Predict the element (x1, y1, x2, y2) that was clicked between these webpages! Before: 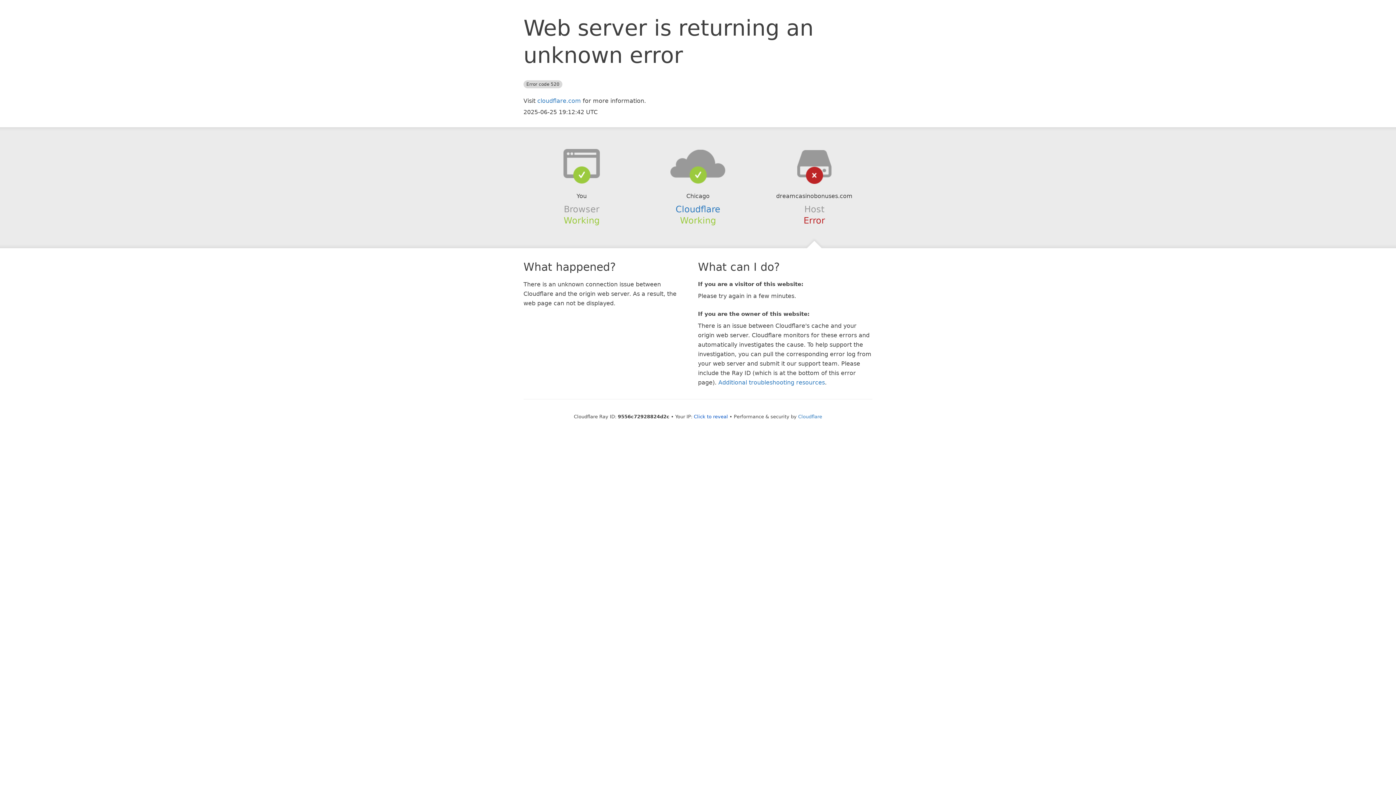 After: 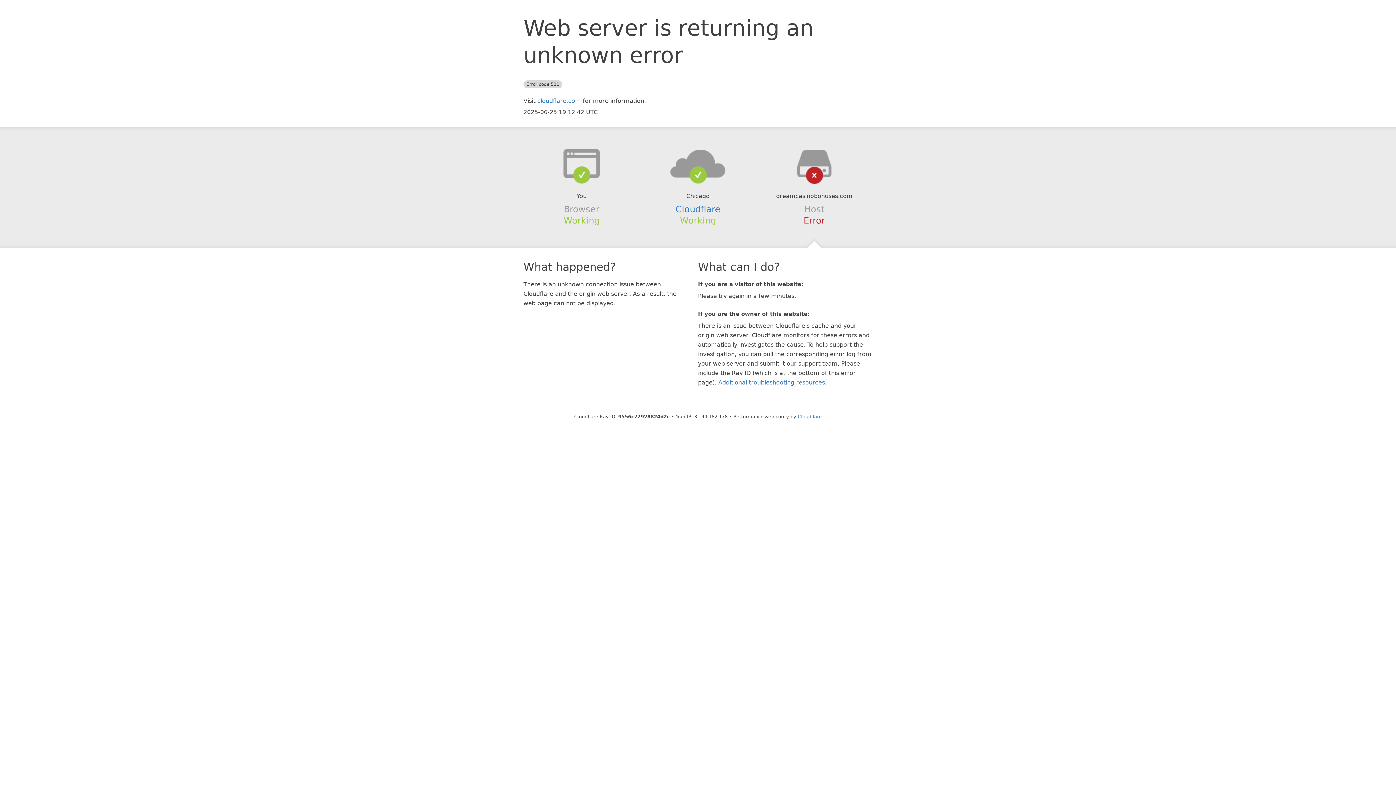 Action: label: Click to reveal bbox: (694, 414, 728, 419)